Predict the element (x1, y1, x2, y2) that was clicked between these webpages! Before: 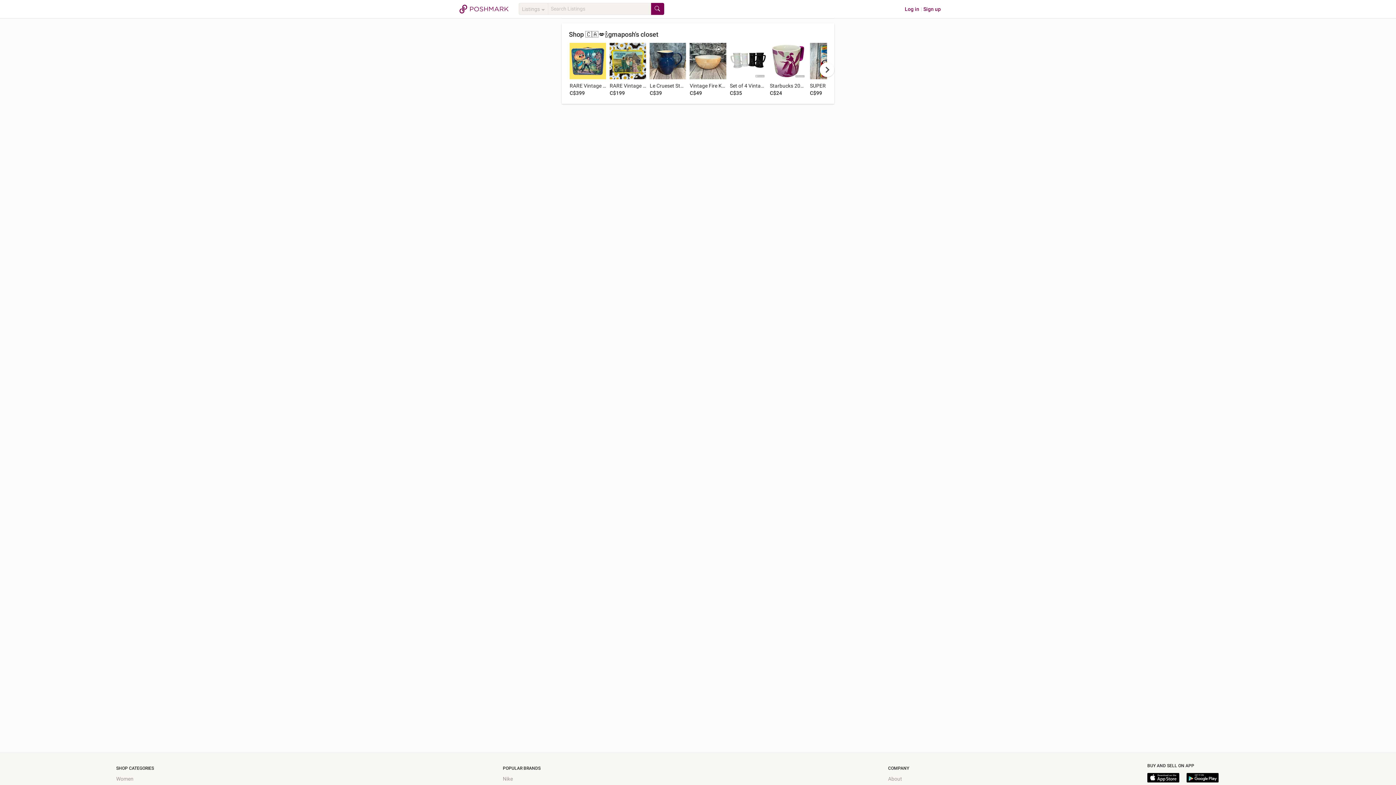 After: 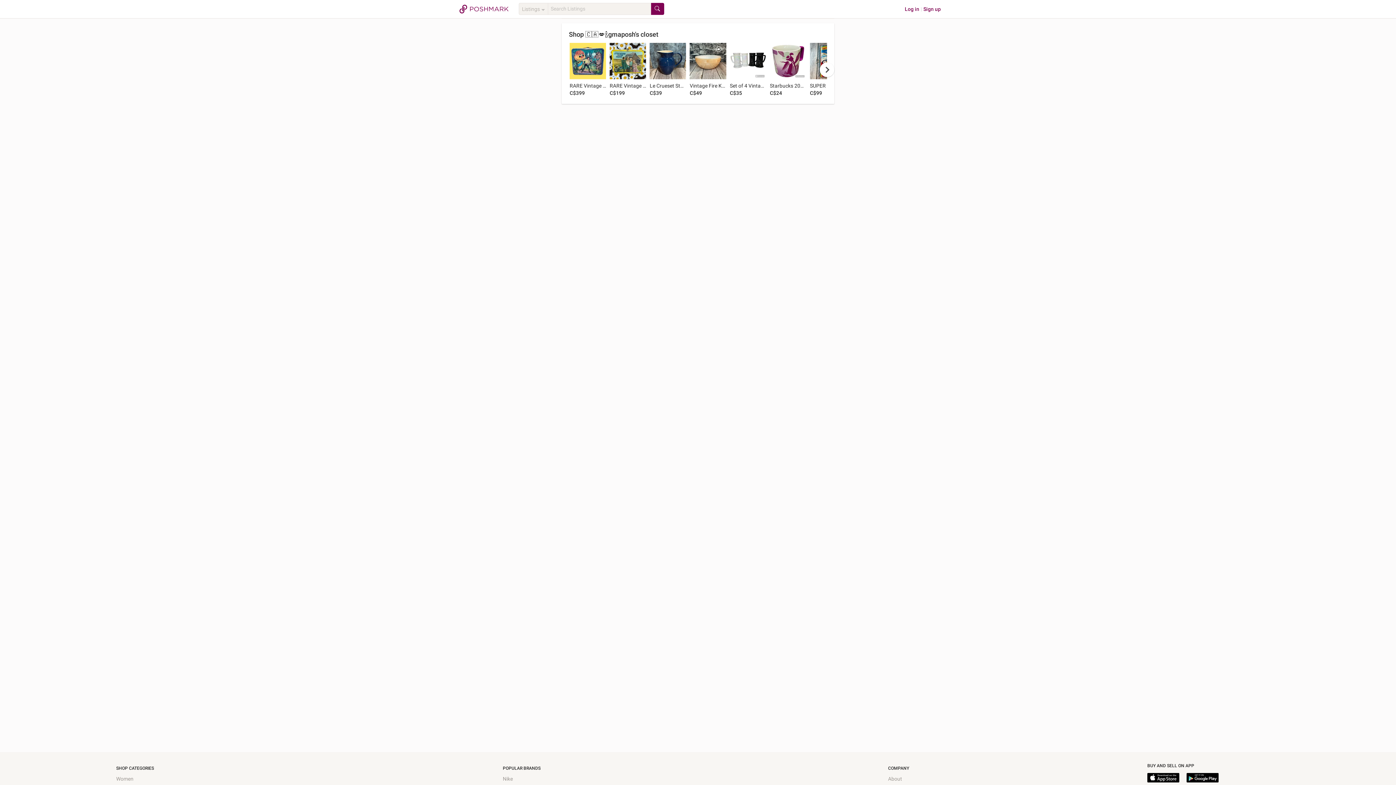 Action: bbox: (650, 2, 664, 15)